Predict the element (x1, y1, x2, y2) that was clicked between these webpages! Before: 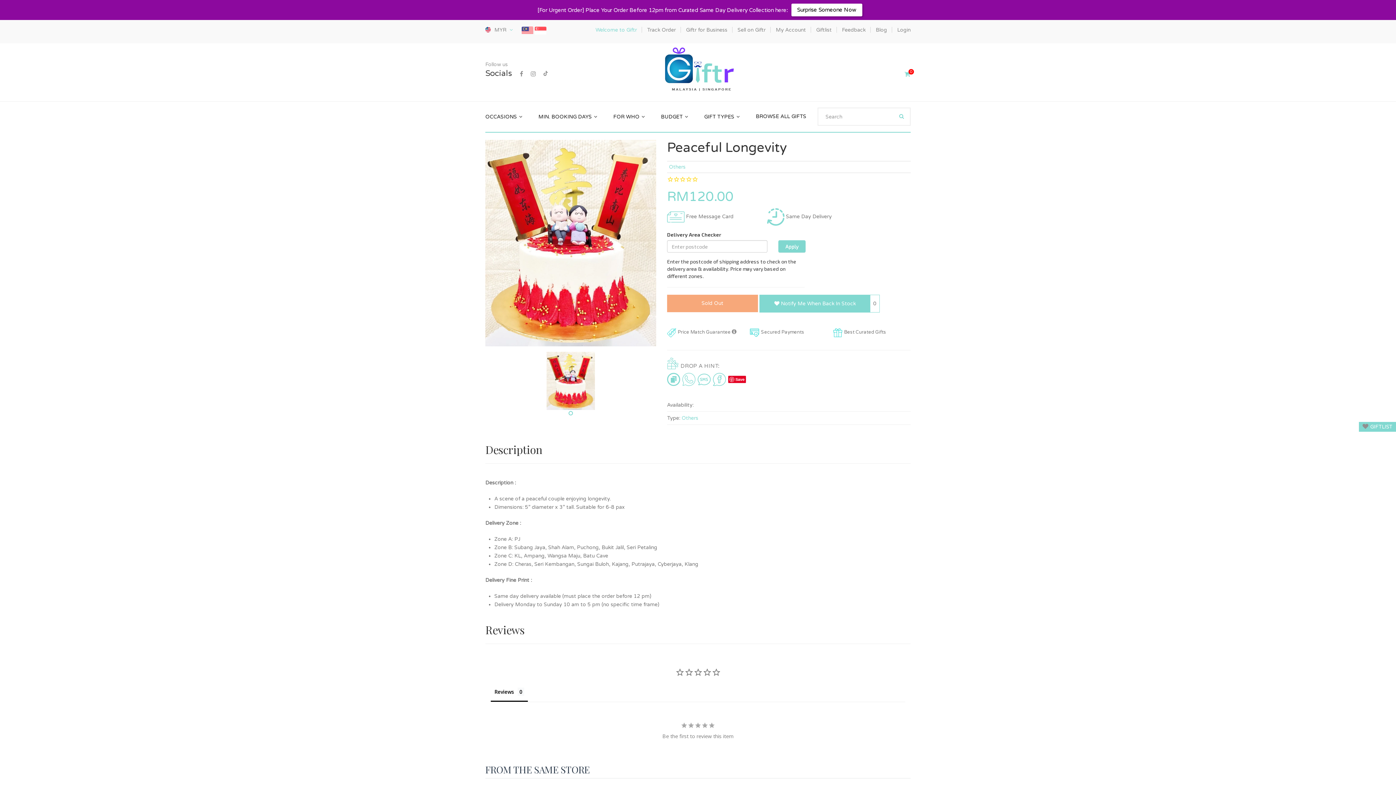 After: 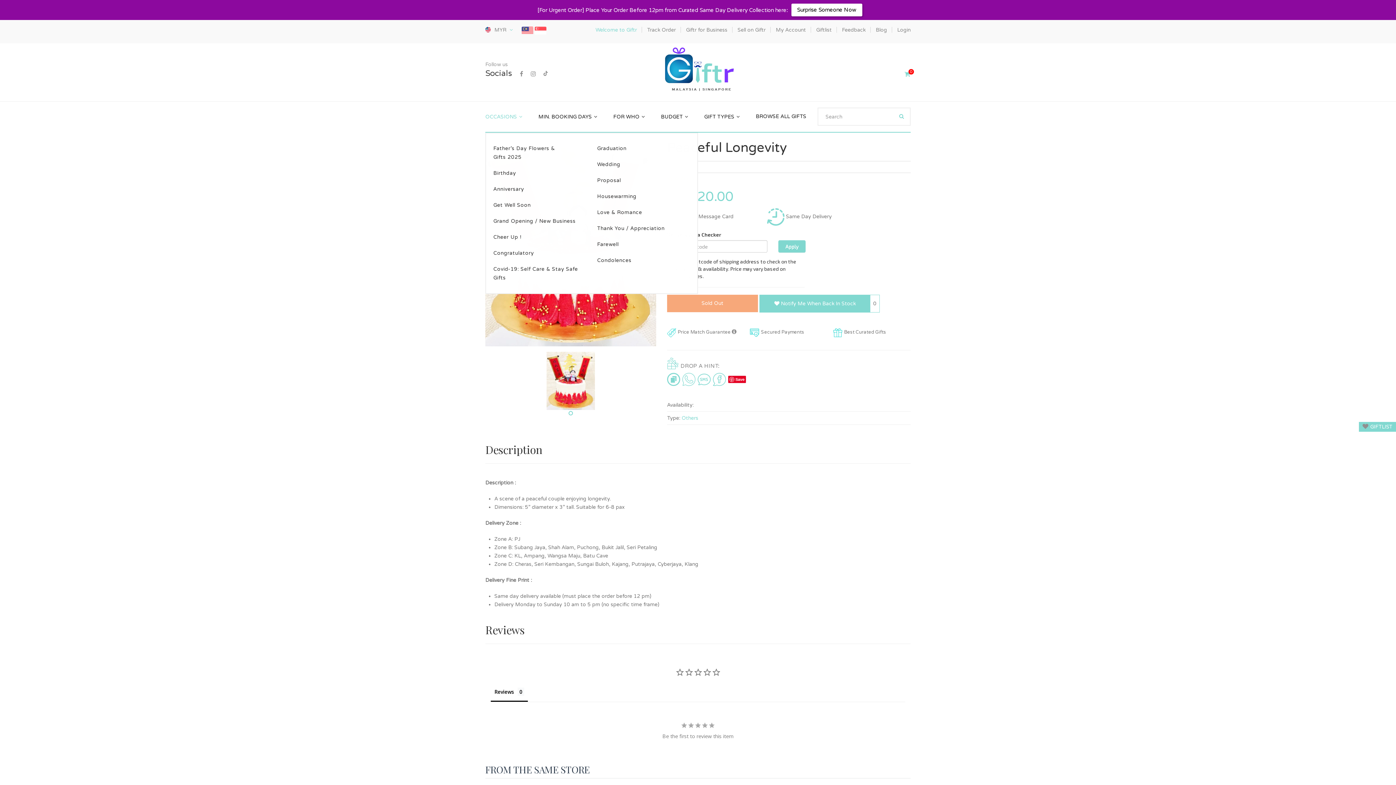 Action: label: OCCASIONS  bbox: (485, 101, 522, 132)